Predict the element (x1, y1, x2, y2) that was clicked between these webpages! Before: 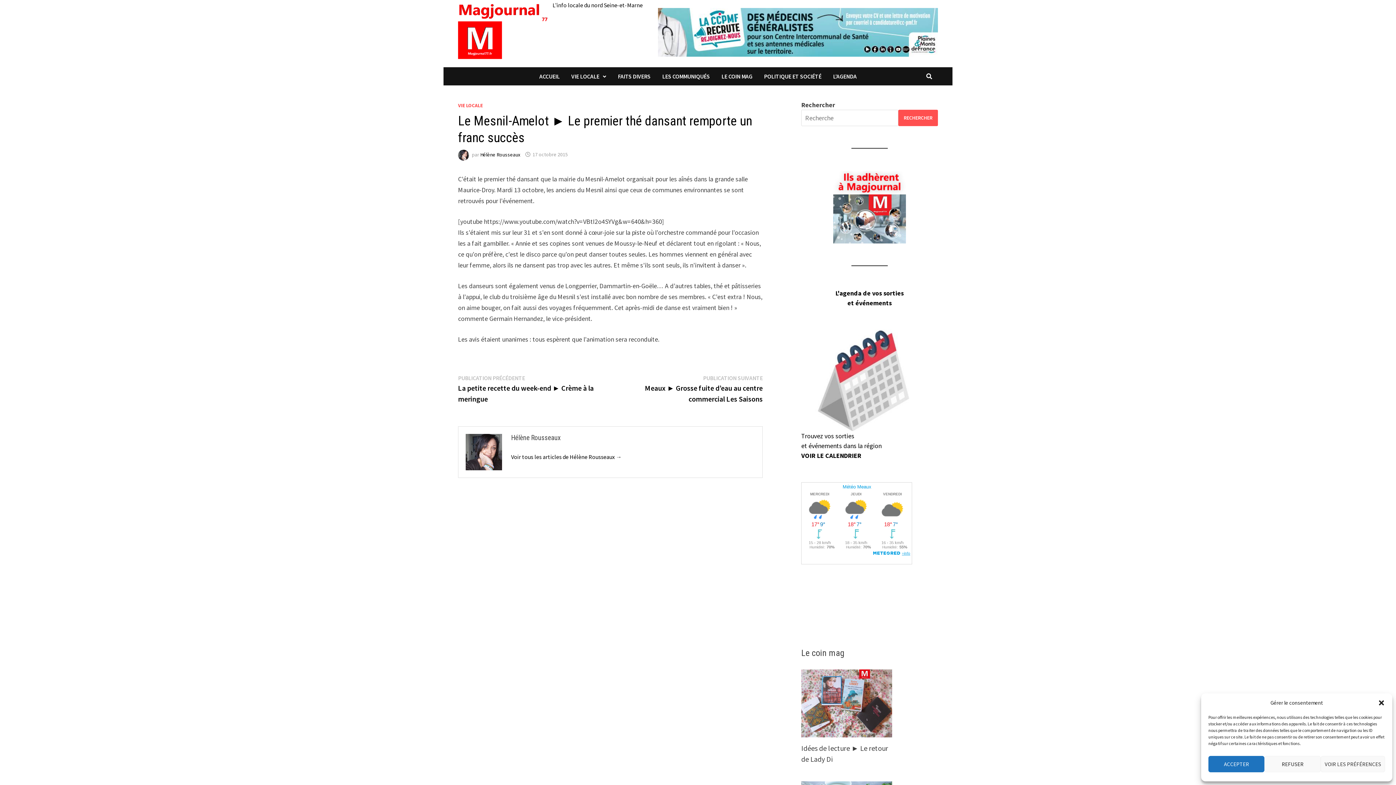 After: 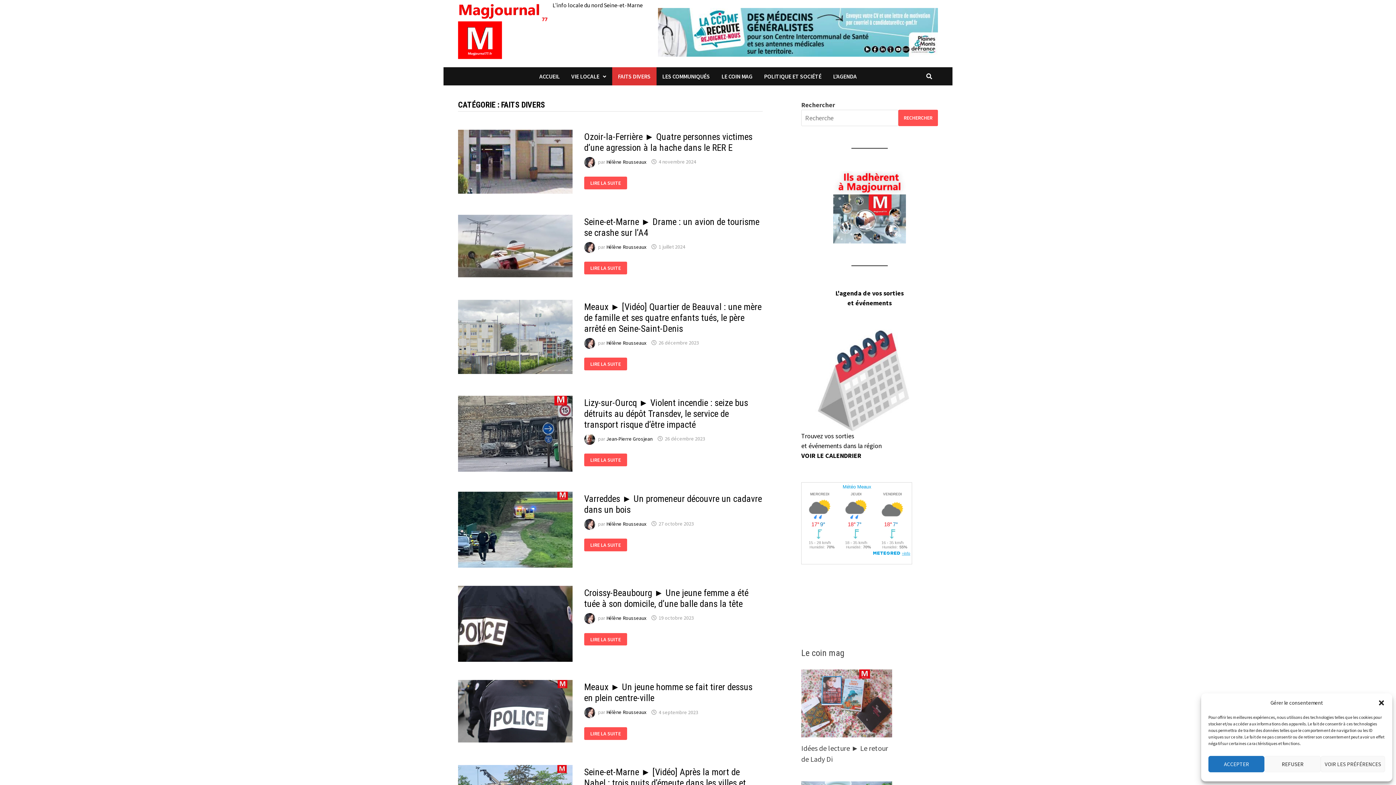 Action: label: FAITS DIVERS bbox: (612, 67, 656, 85)